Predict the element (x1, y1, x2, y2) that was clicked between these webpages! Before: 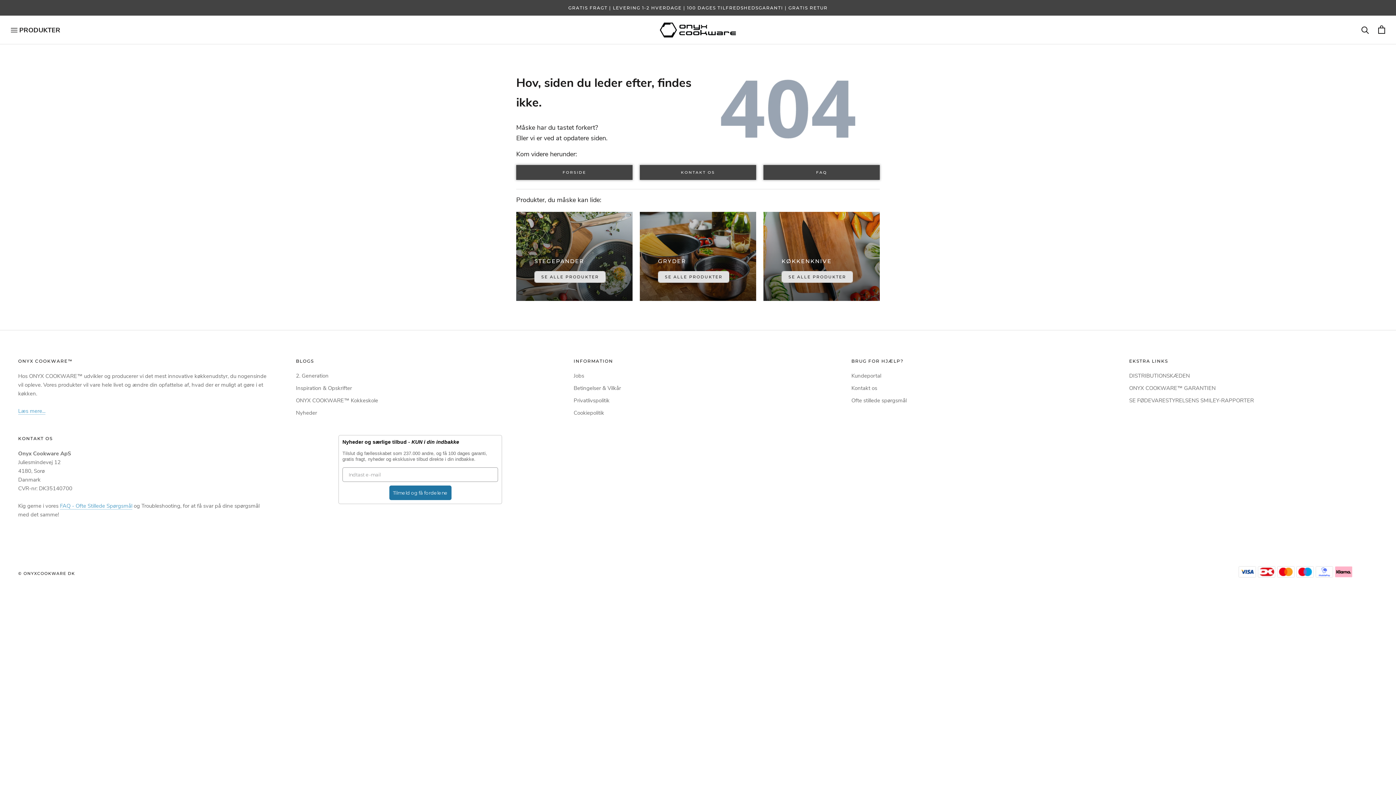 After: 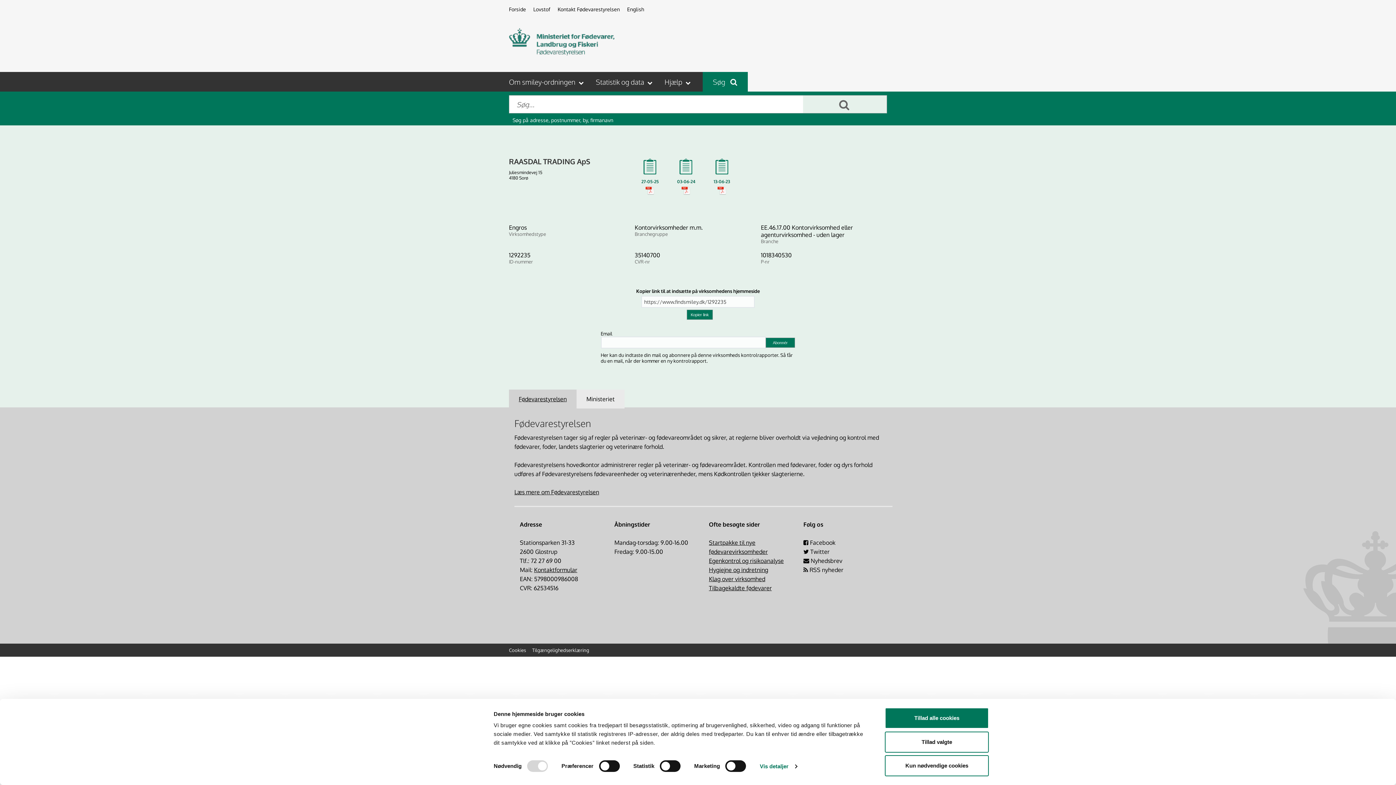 Action: bbox: (1129, 396, 1378, 404) label: SE FØDEVARESTYRELSENS SMILEY-RAPPORTER